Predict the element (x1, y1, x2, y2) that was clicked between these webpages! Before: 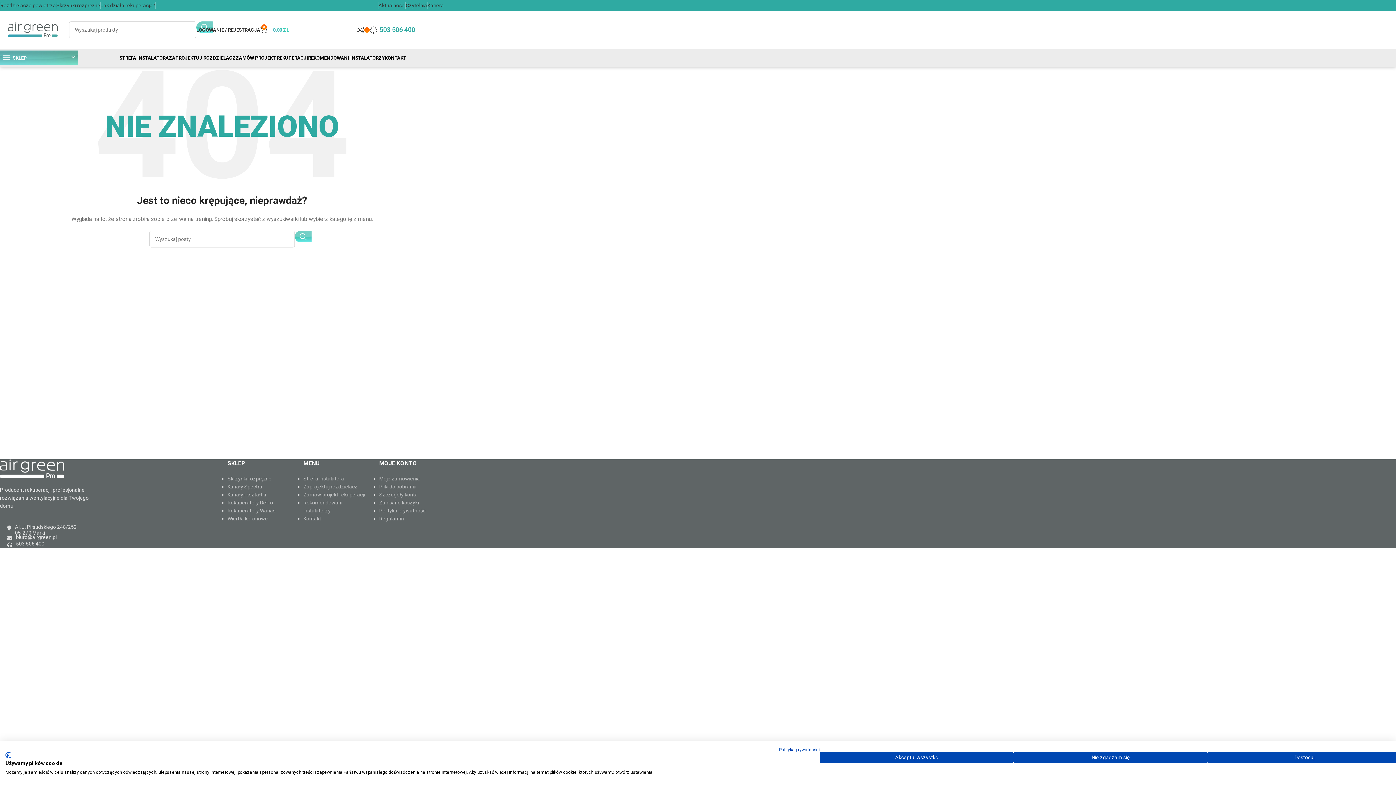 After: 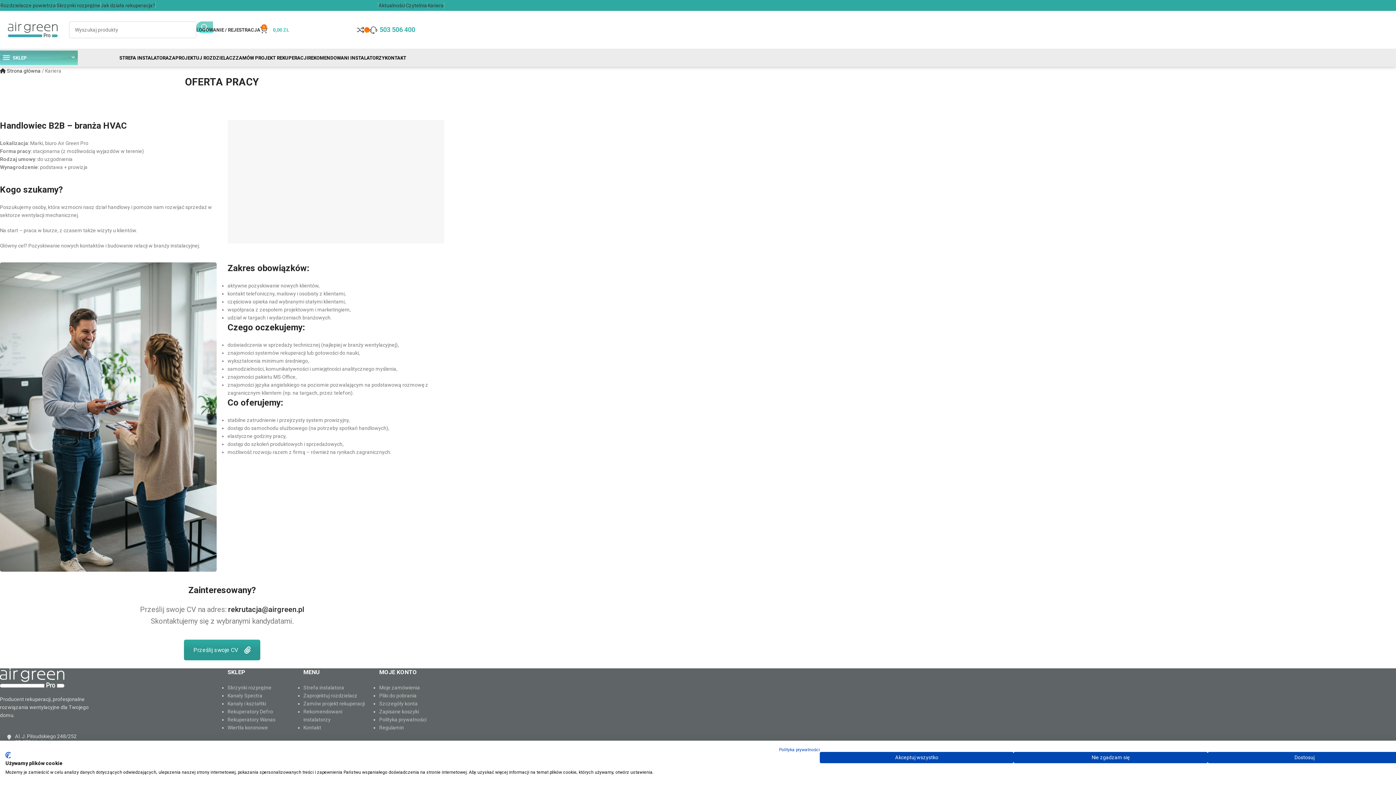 Action: label: Kariera bbox: (427, 2, 444, 8)